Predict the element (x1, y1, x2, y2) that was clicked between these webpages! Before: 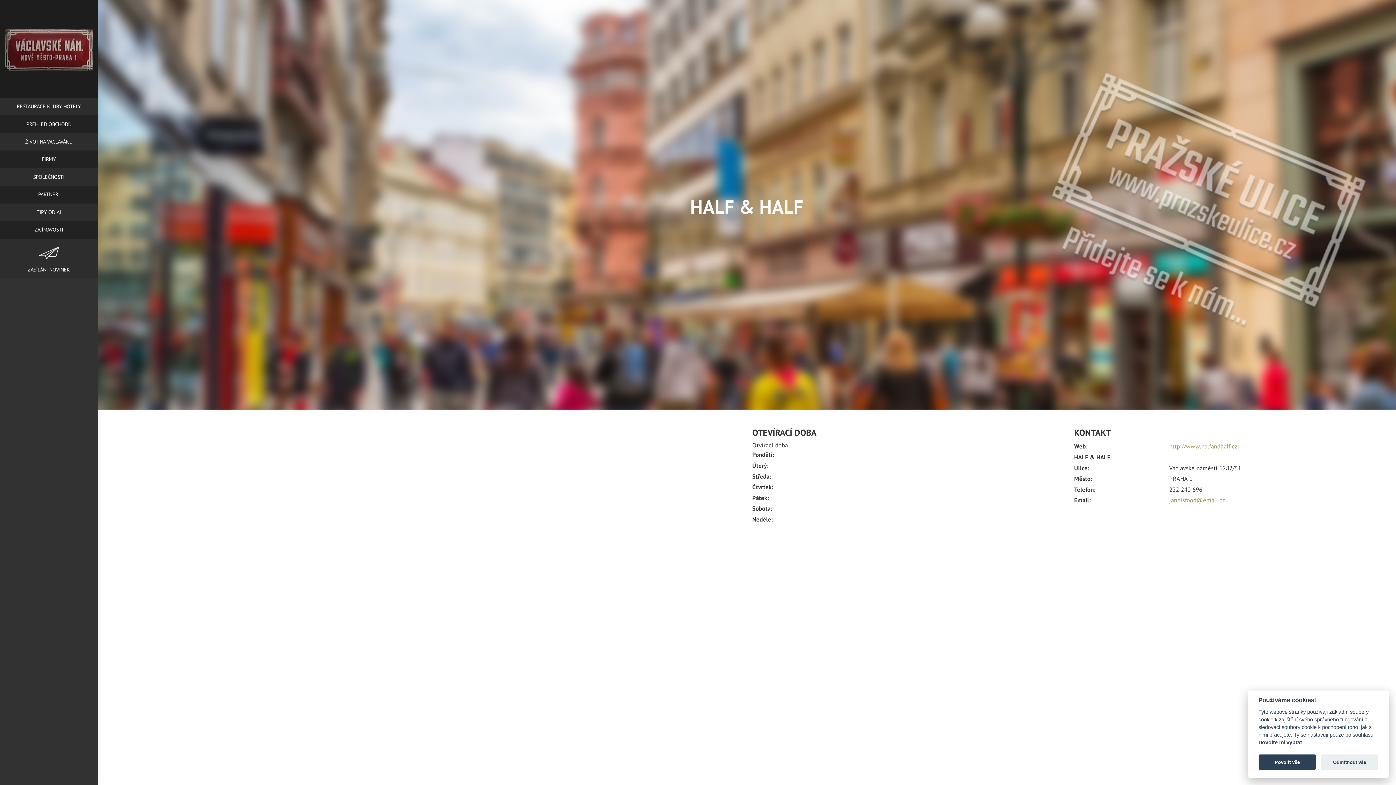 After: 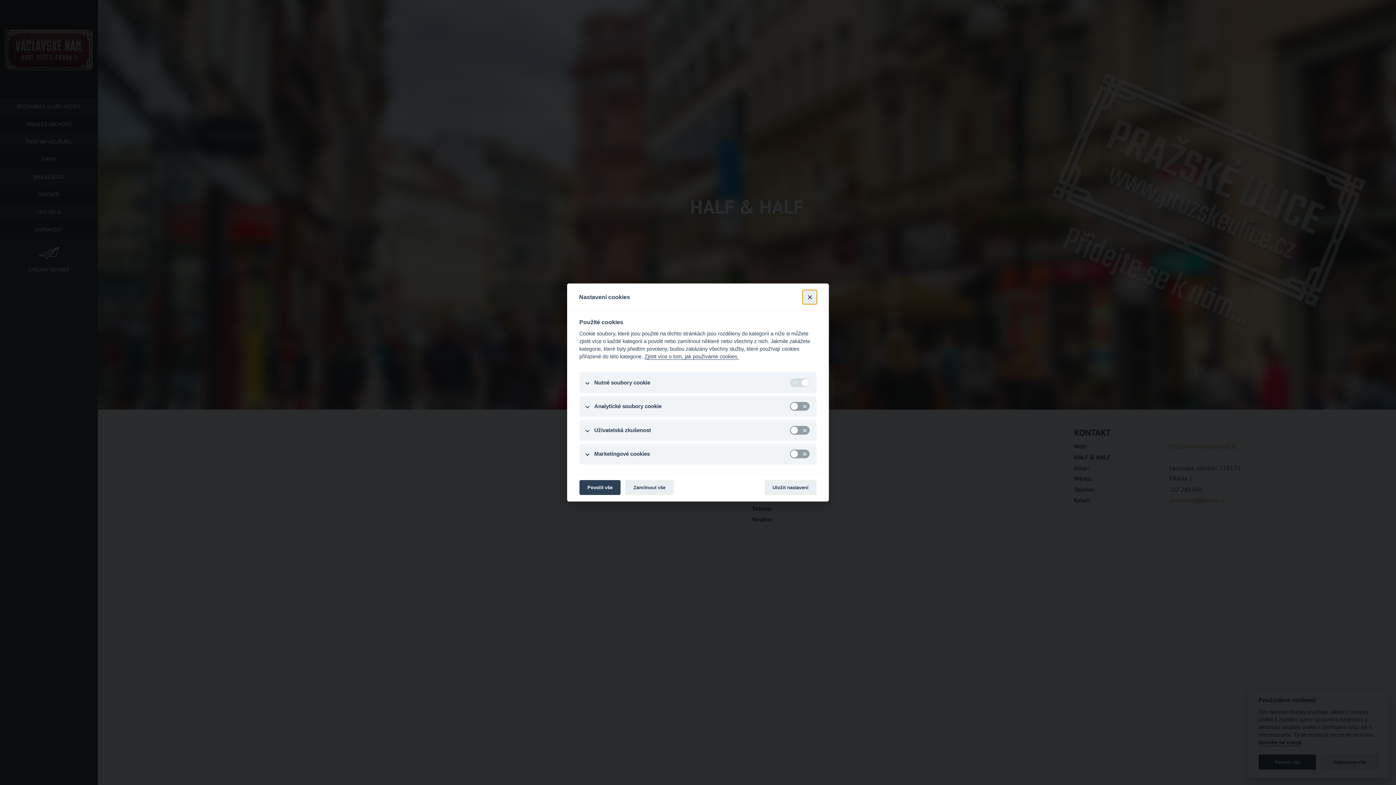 Action: bbox: (1258, 740, 1302, 746) label: Dovolte mi vybrat